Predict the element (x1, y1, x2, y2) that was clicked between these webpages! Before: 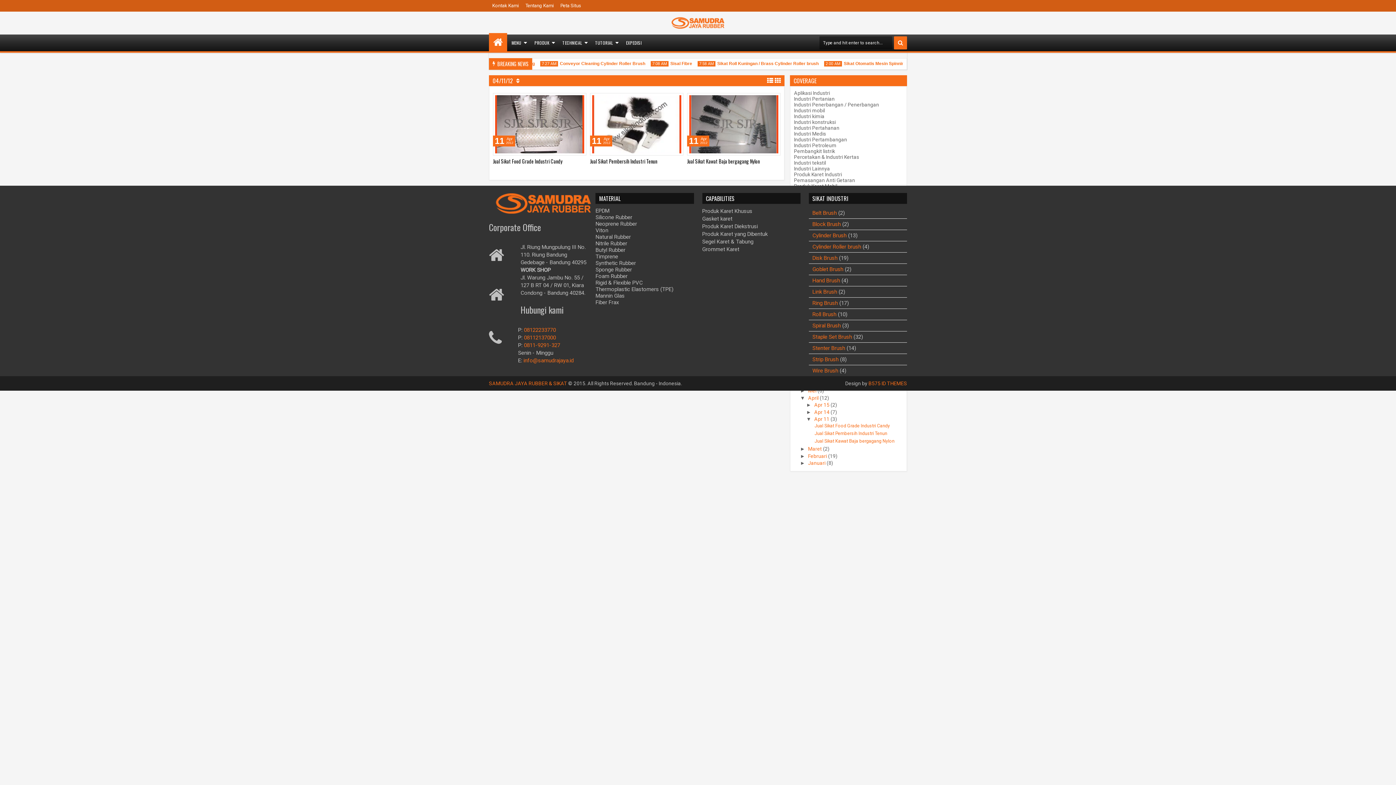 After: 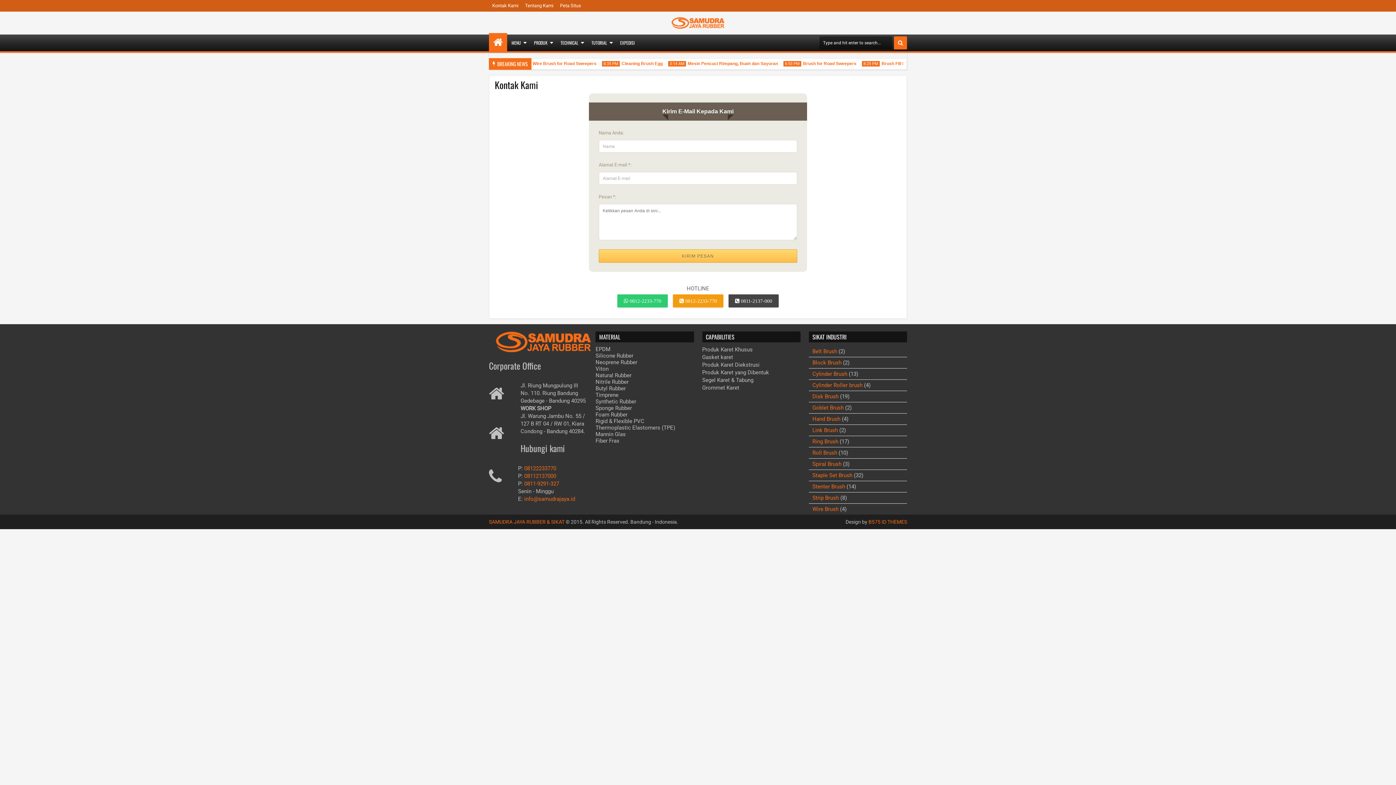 Action: bbox: (489, 0, 522, 11) label: Kontak Kami